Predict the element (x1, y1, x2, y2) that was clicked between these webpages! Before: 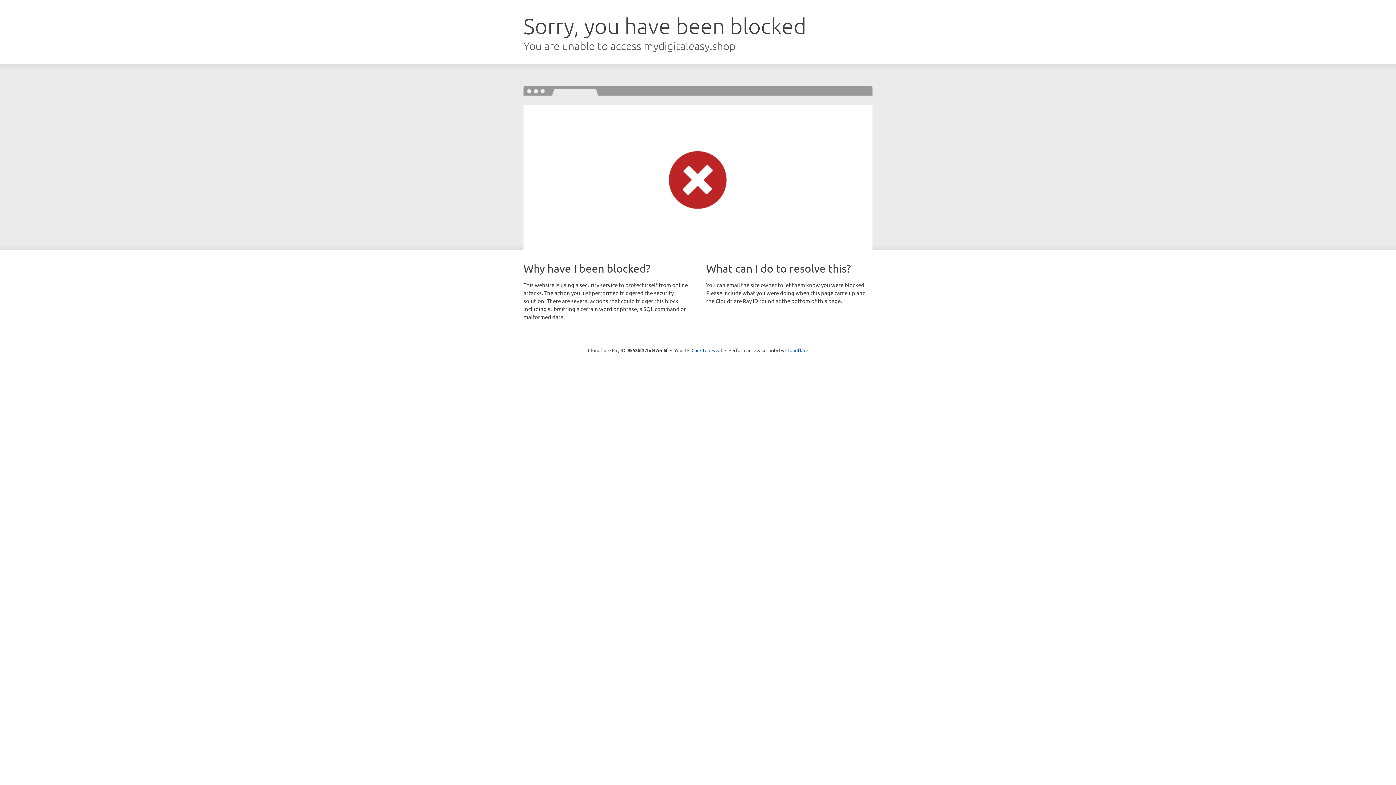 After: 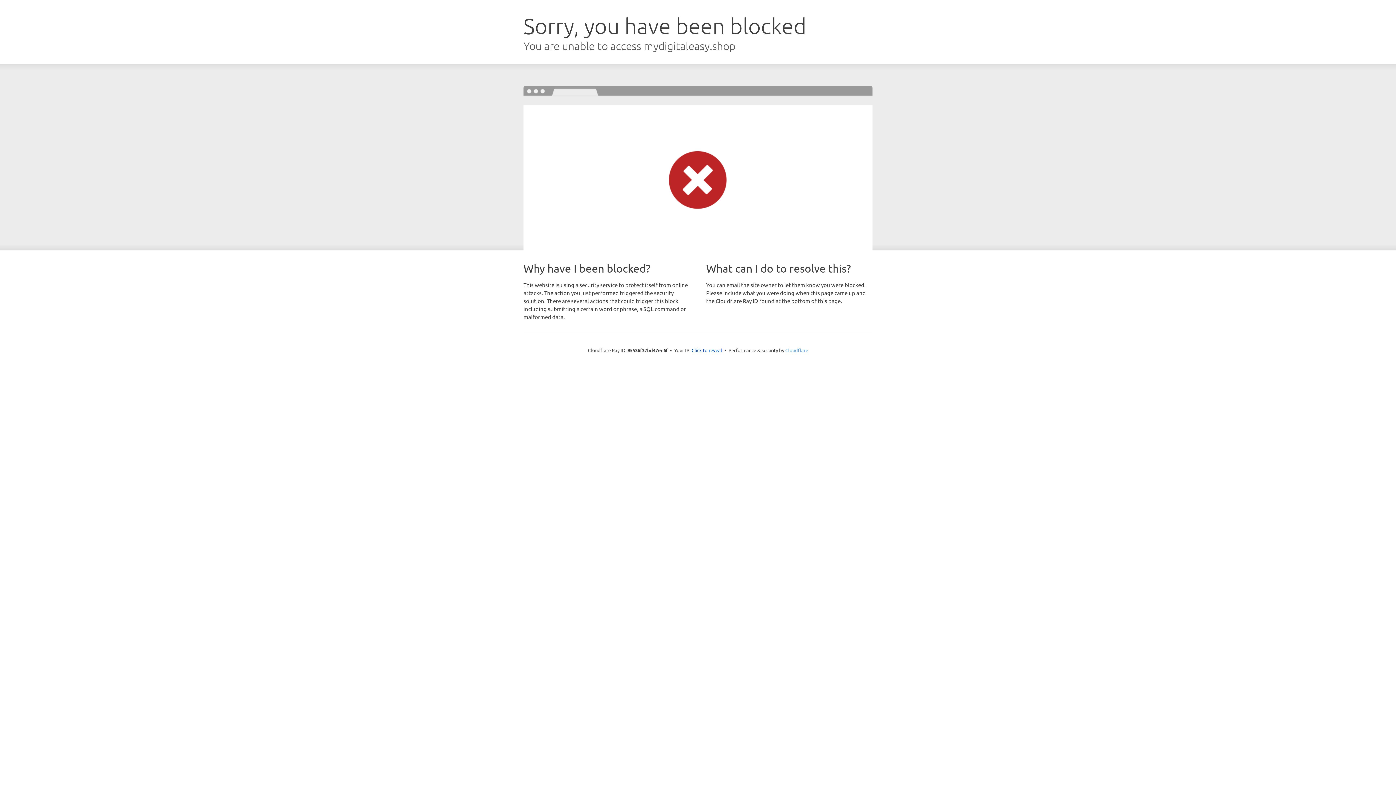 Action: label: Cloudflare bbox: (785, 347, 808, 353)